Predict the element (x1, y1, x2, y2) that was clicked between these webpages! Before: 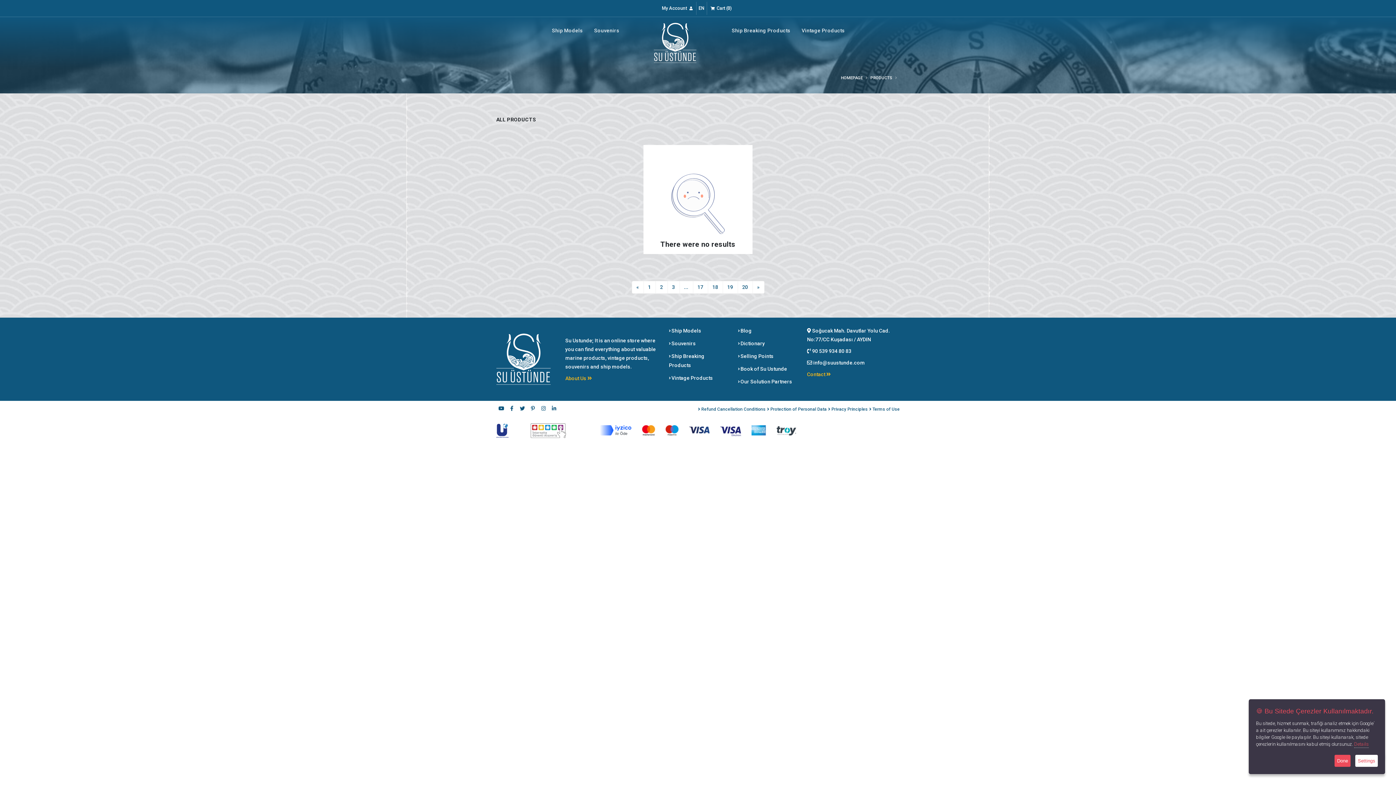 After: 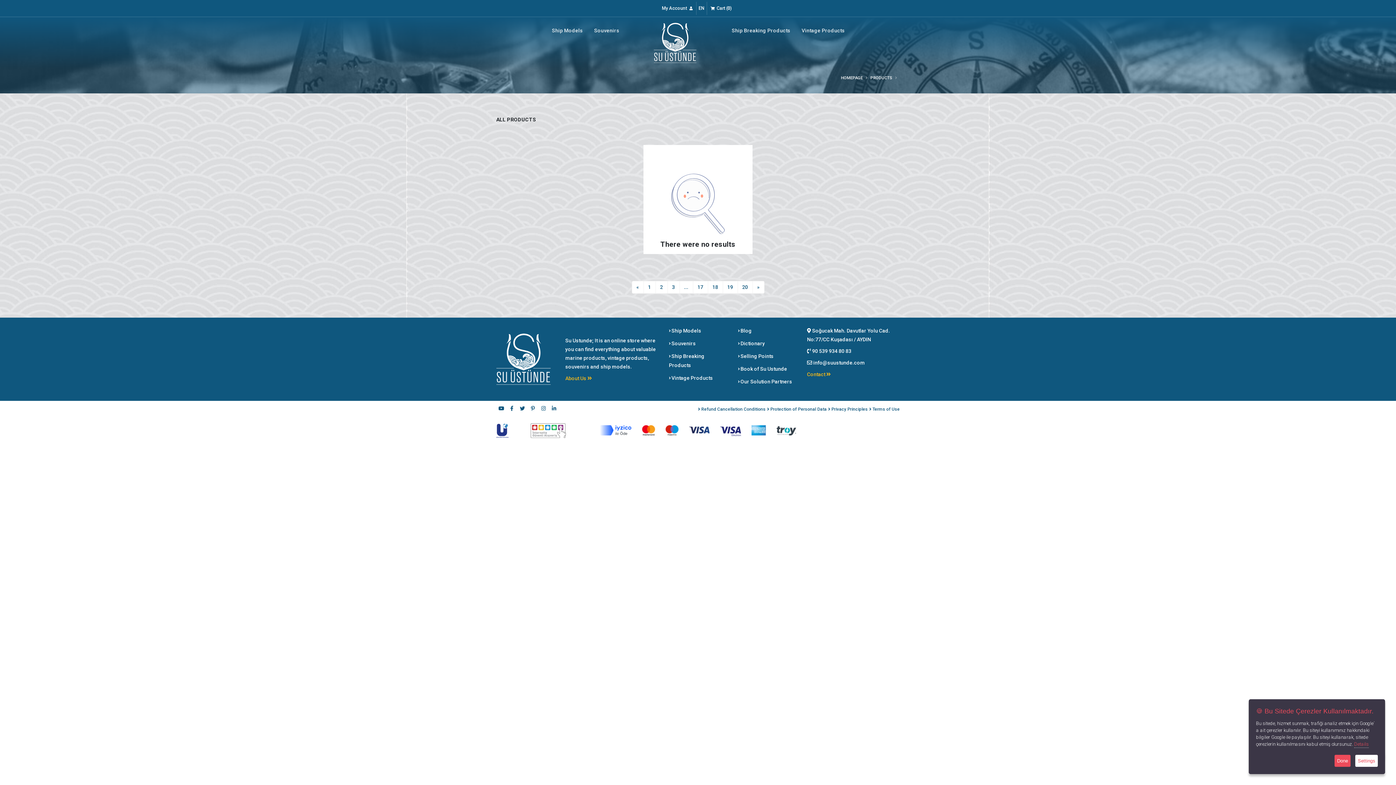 Action: label:  info@suustunde.com bbox: (807, 358, 900, 367)